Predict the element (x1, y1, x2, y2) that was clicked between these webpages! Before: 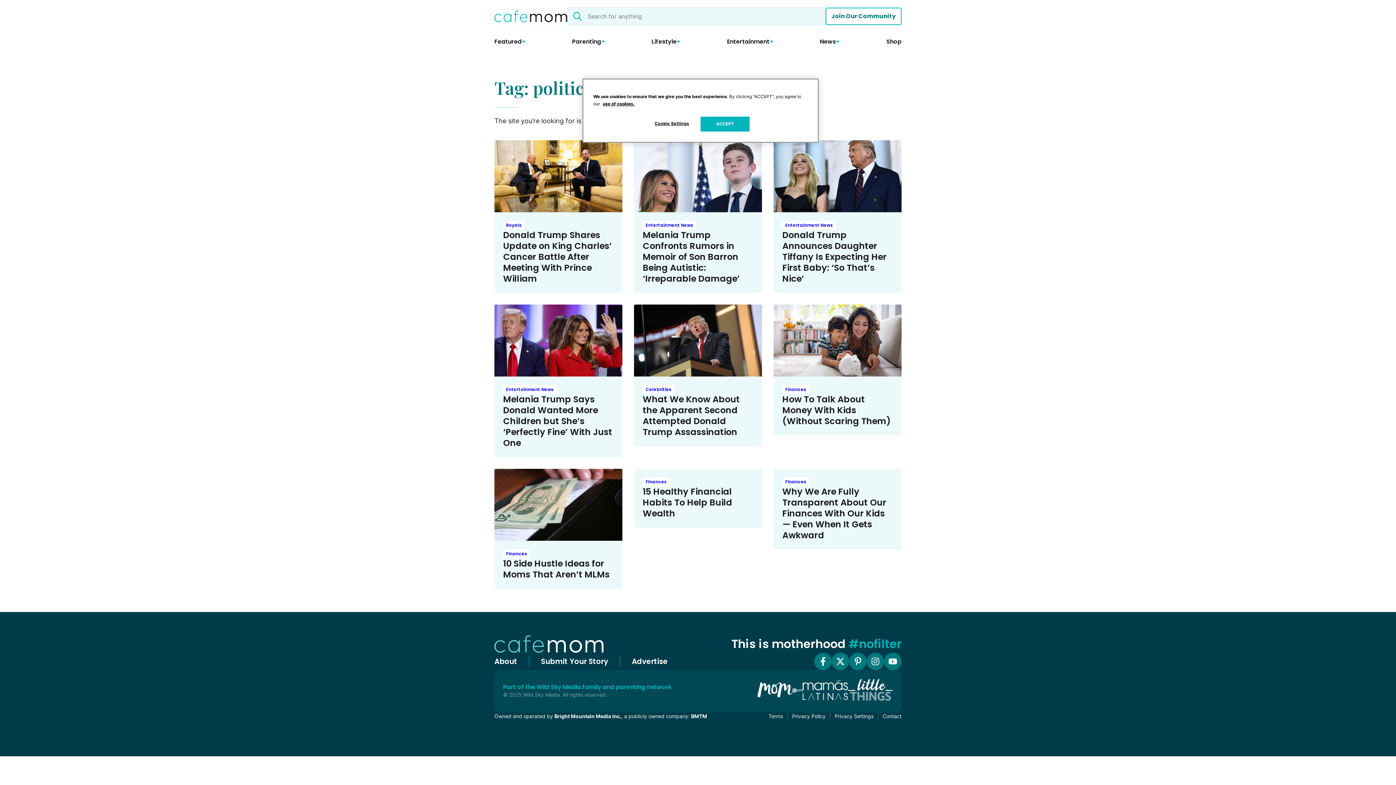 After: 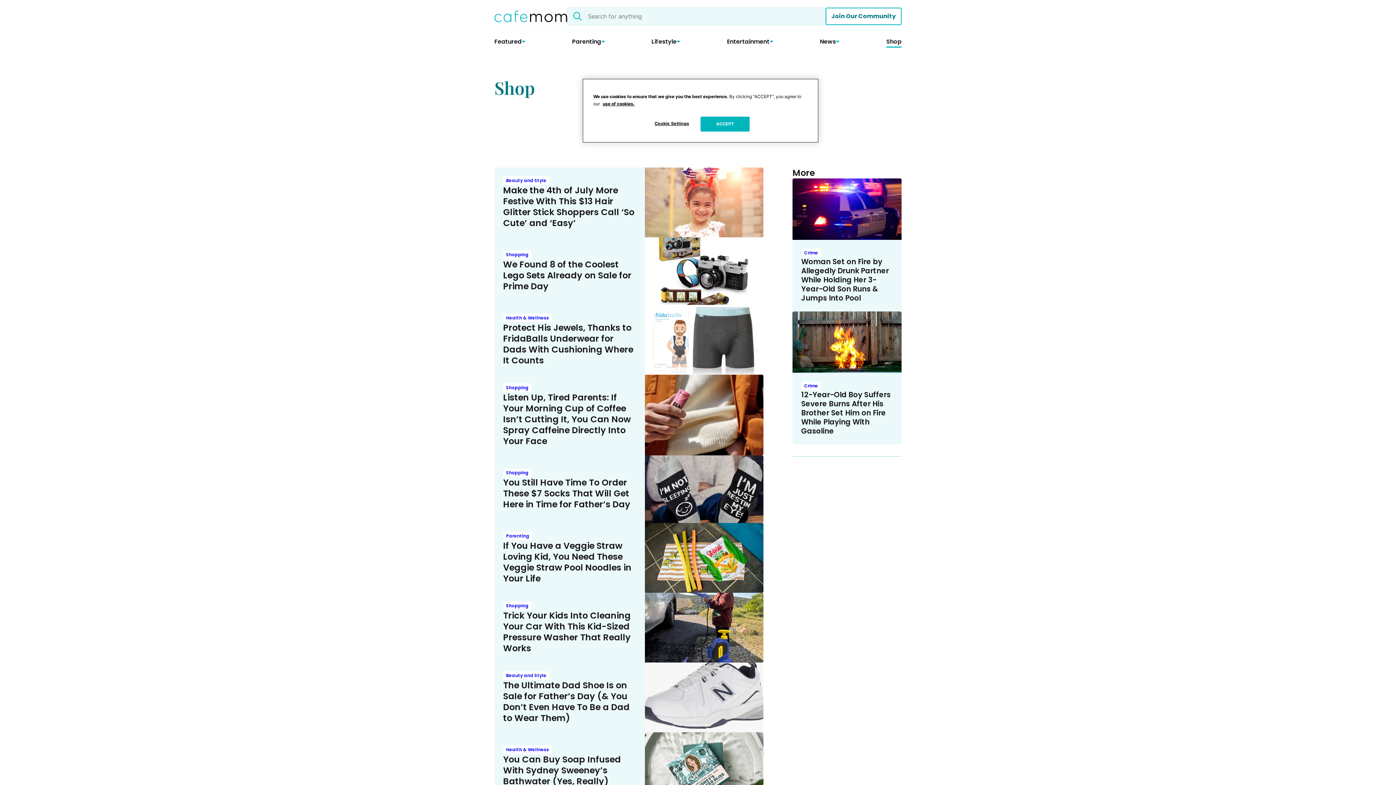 Action: bbox: (886, 38, 901, 45) label: Shop